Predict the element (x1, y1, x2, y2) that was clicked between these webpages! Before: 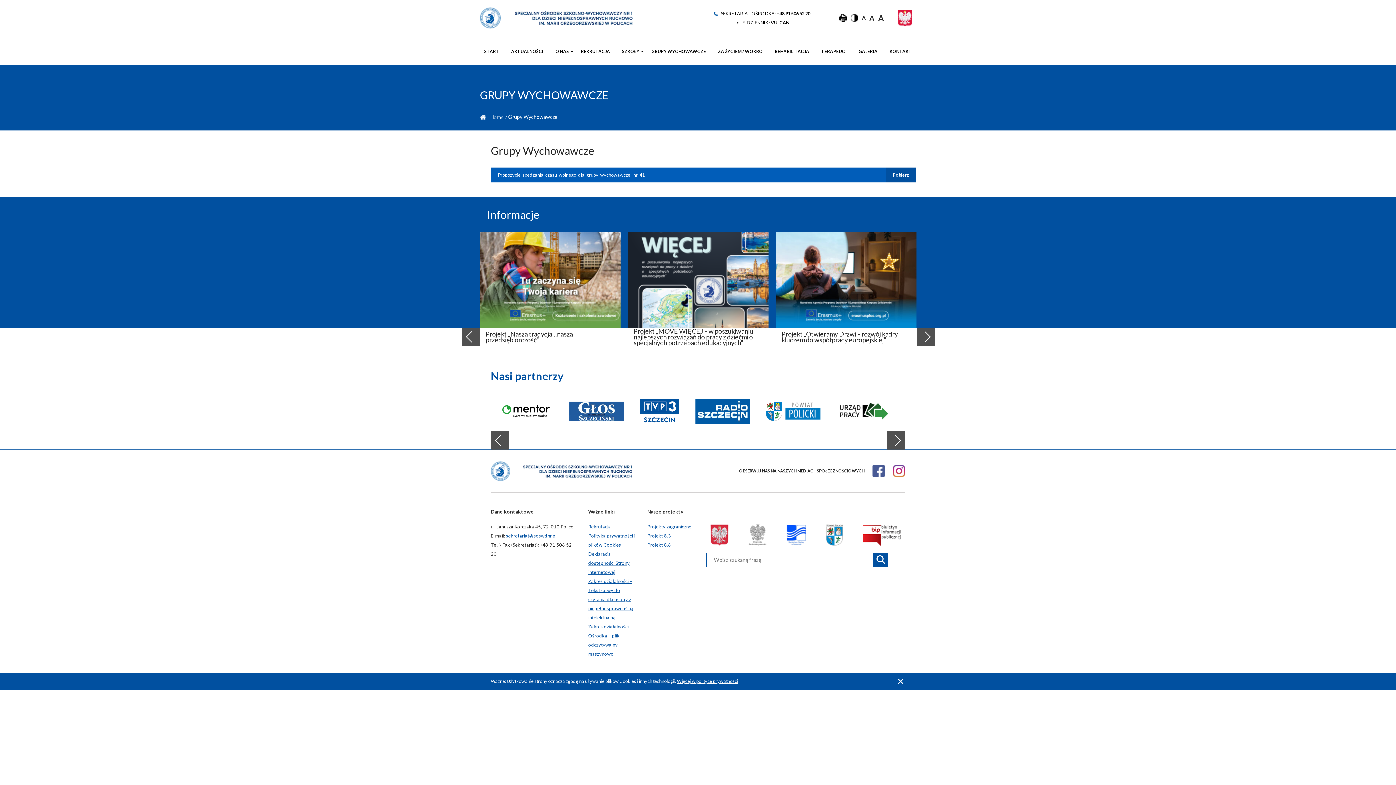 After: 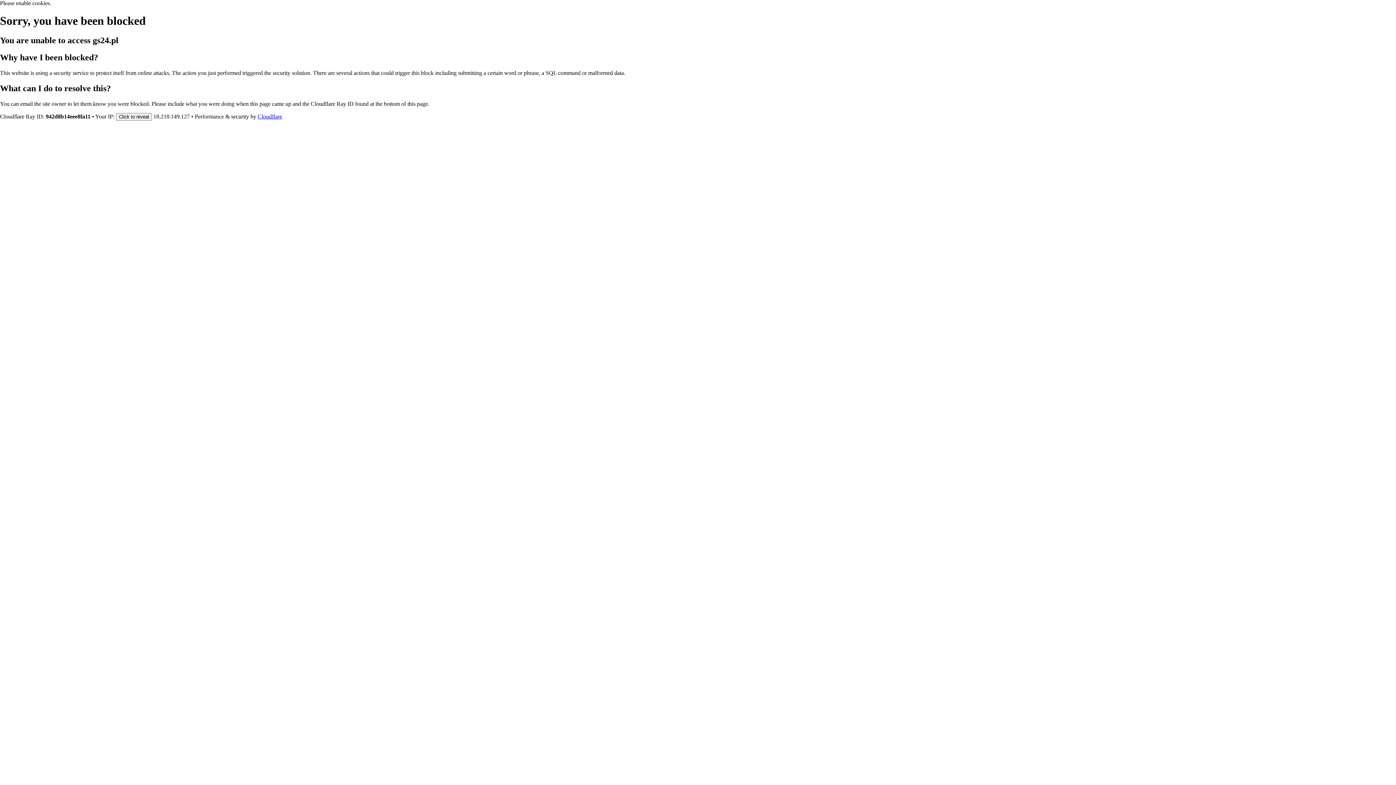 Action: bbox: (569, 401, 624, 421)